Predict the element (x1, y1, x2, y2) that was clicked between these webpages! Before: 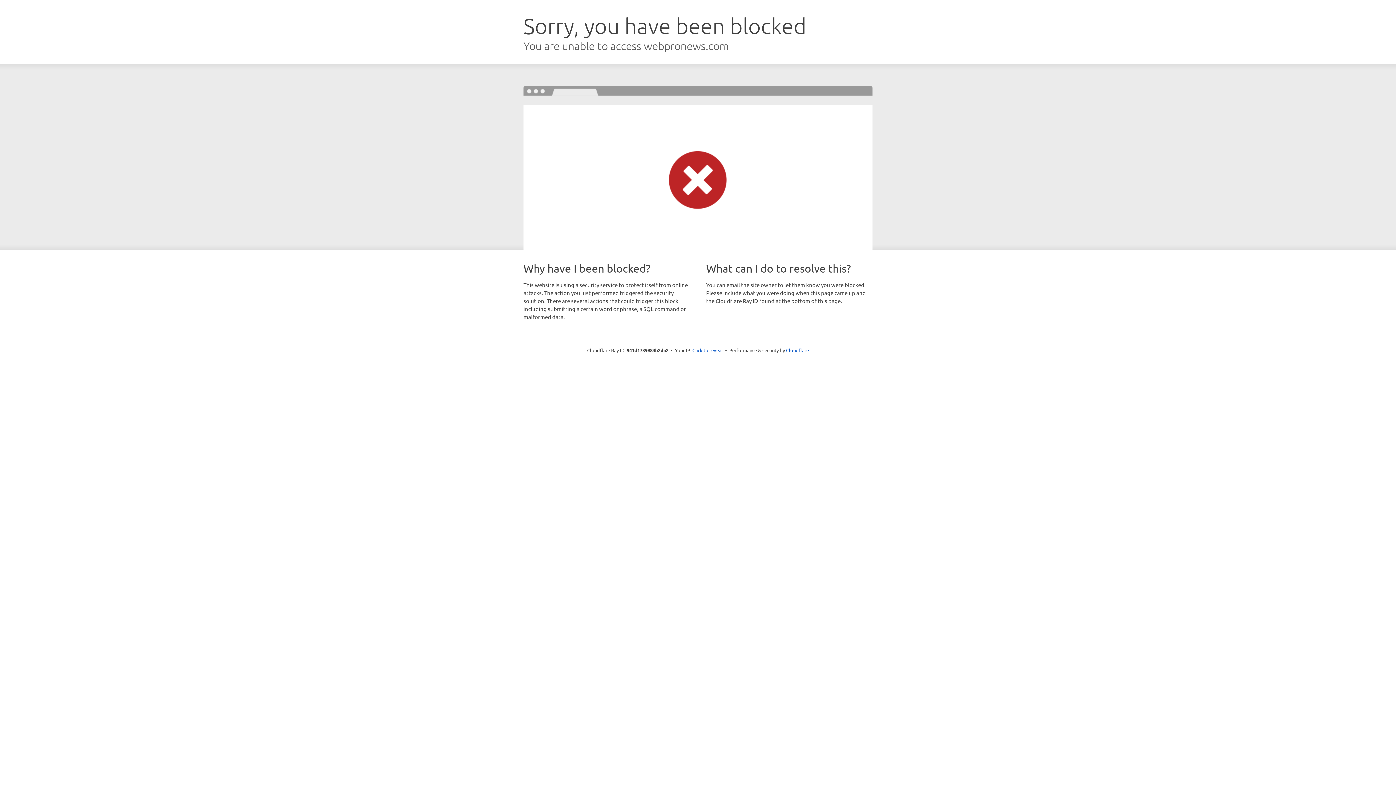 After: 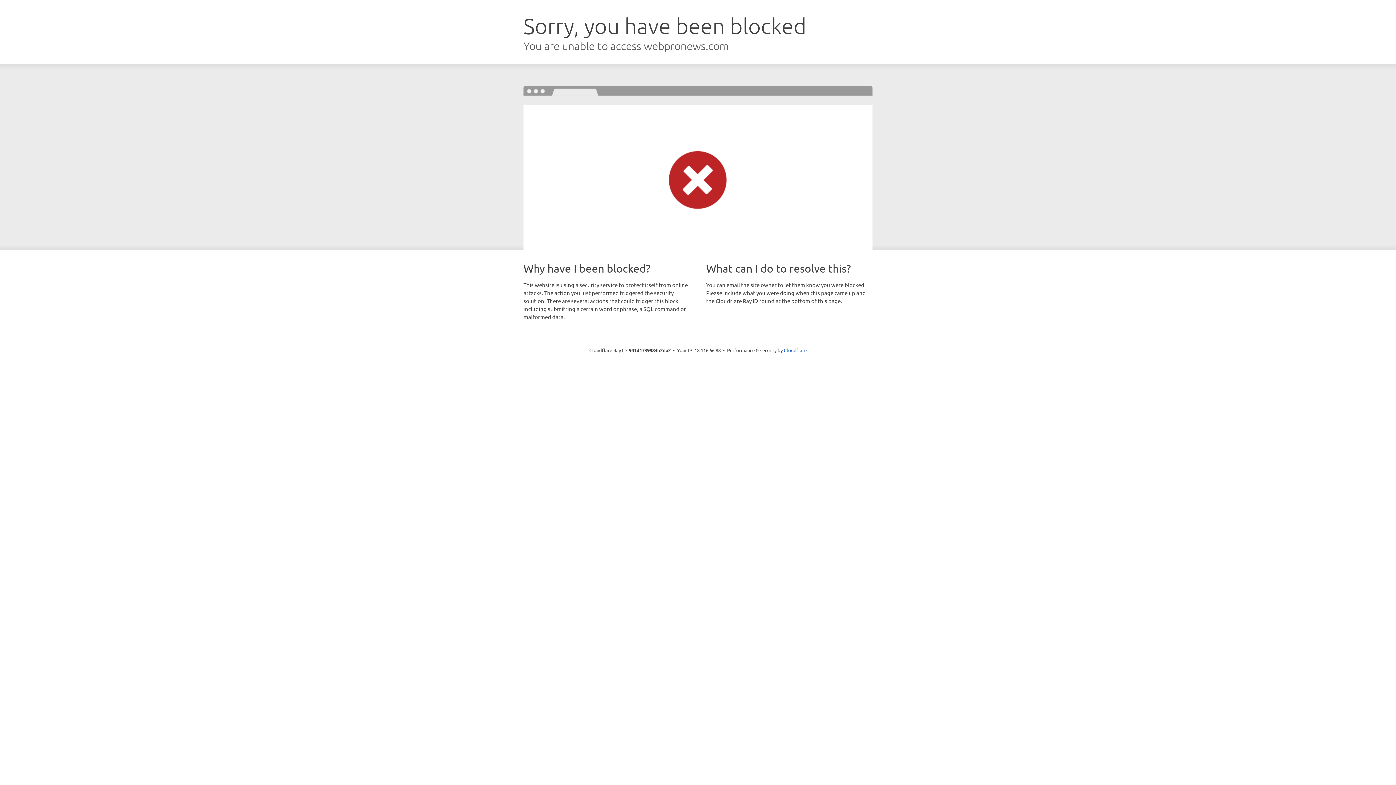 Action: label: Click to reveal bbox: (692, 346, 723, 353)